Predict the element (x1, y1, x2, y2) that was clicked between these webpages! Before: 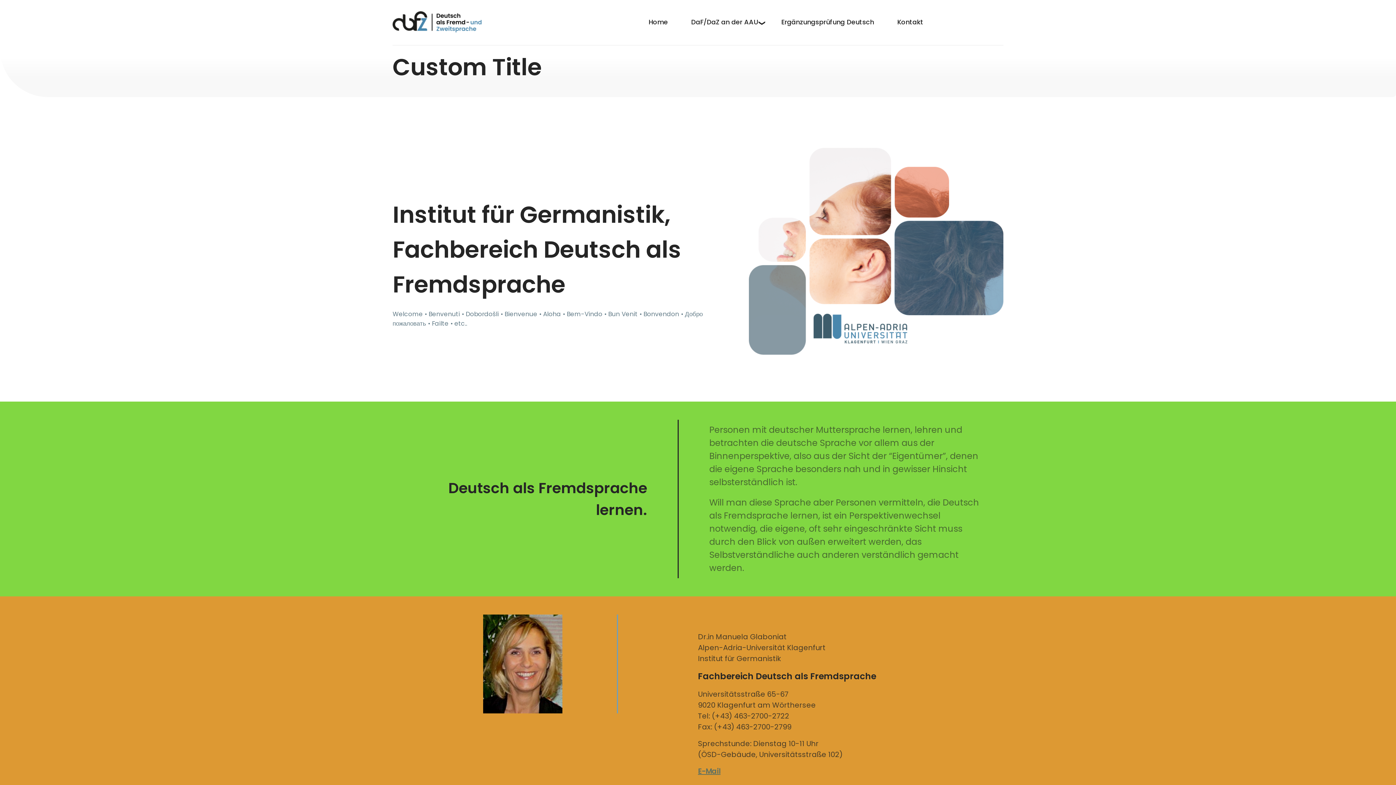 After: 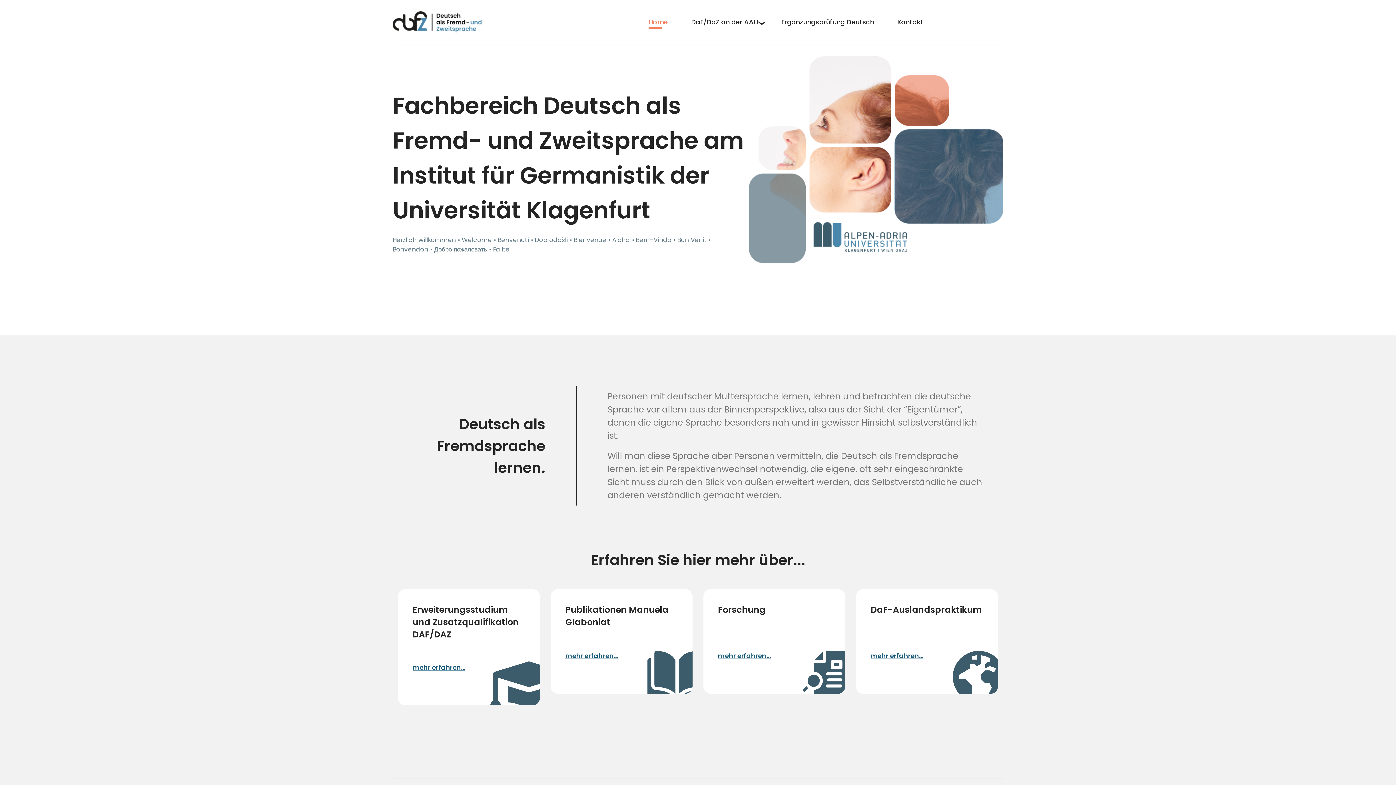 Action: bbox: (392, 11, 481, 32)